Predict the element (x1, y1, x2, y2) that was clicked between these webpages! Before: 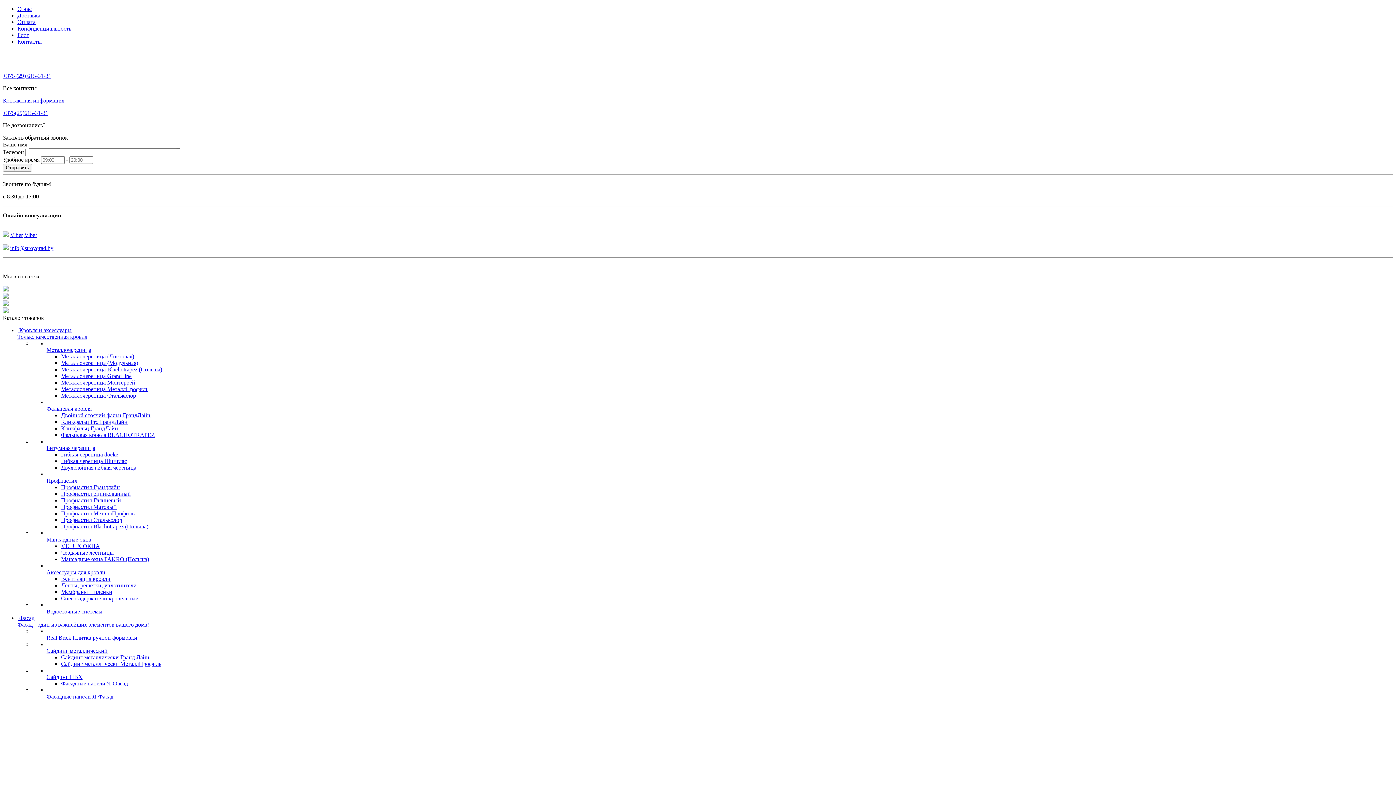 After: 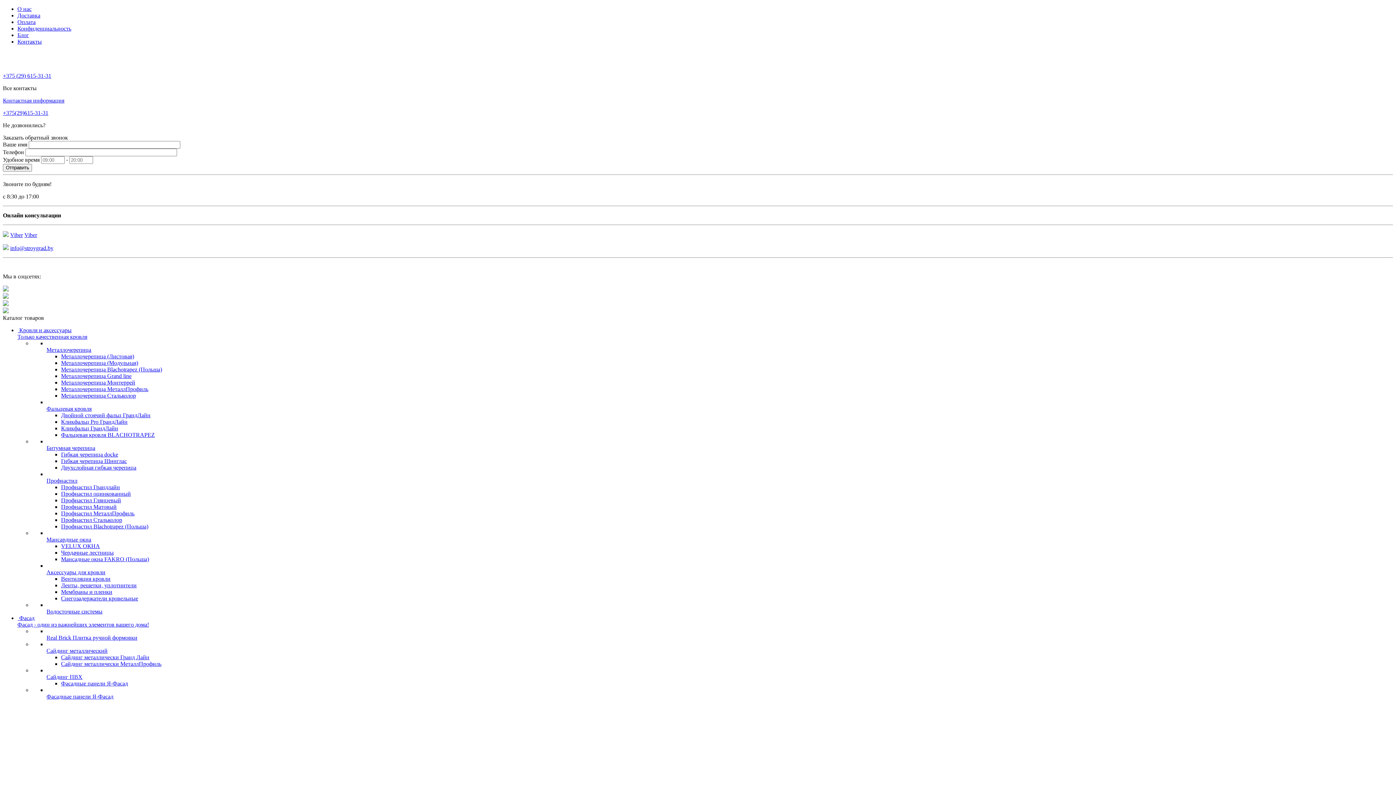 Action: bbox: (2, 314, 44, 321) label: Каталог товаров